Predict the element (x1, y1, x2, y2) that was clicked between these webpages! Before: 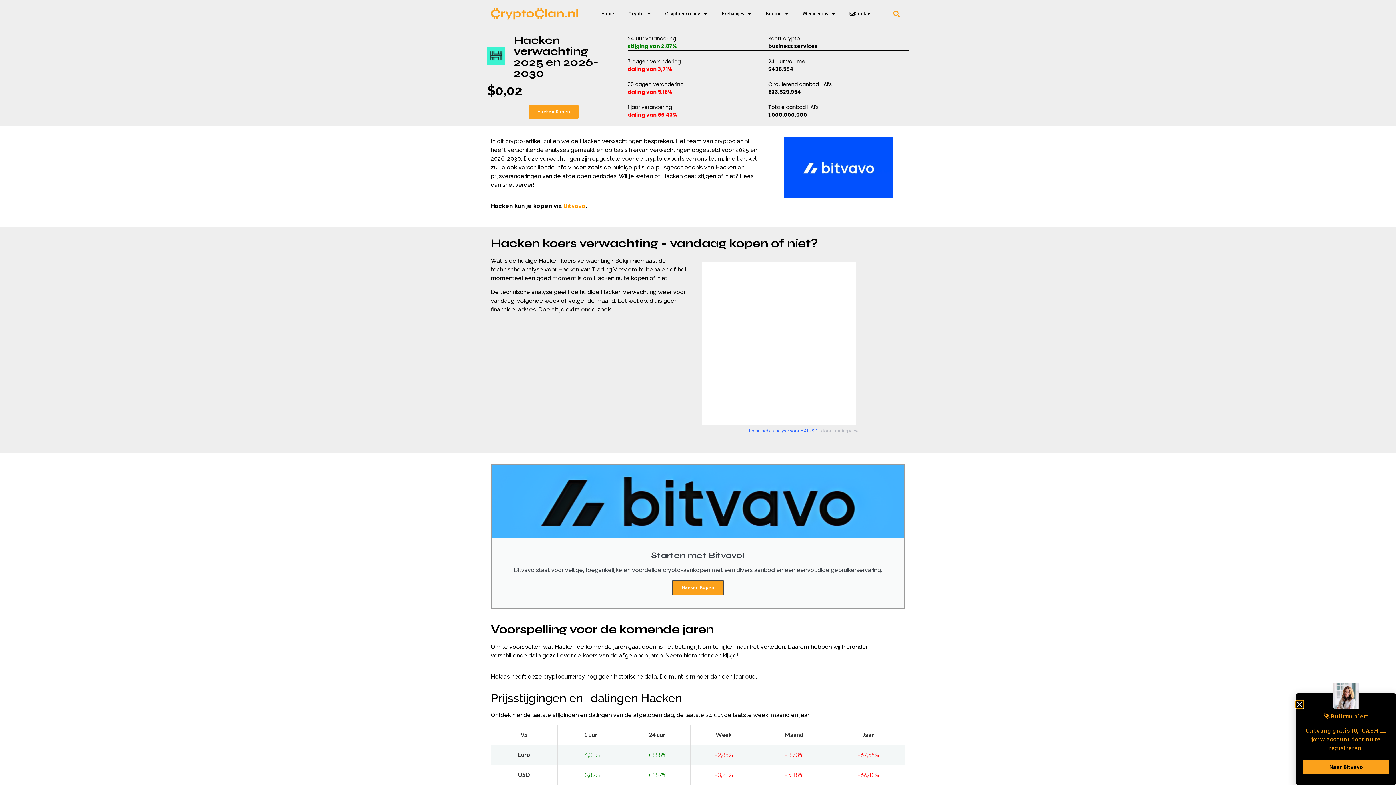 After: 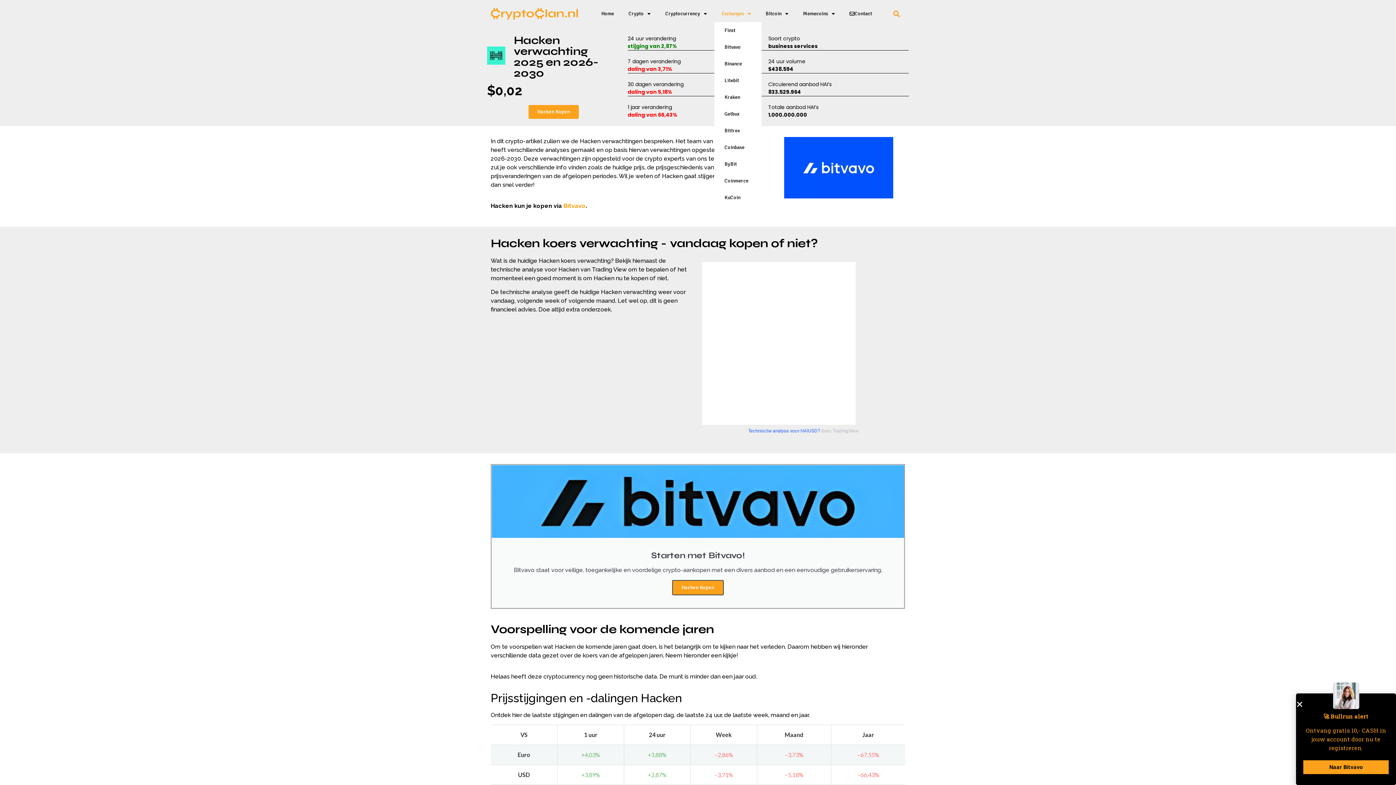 Action: bbox: (714, 5, 758, 22) label: Exchanges